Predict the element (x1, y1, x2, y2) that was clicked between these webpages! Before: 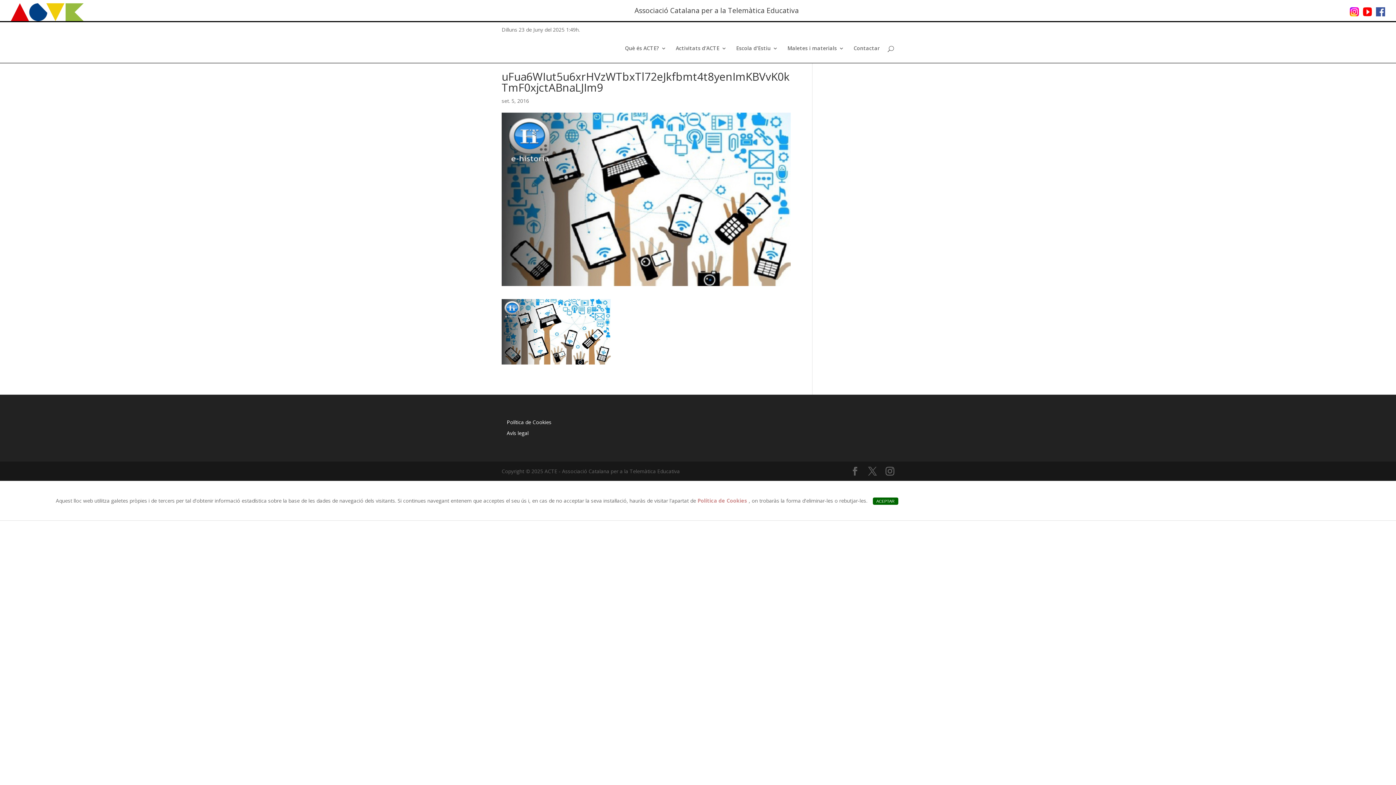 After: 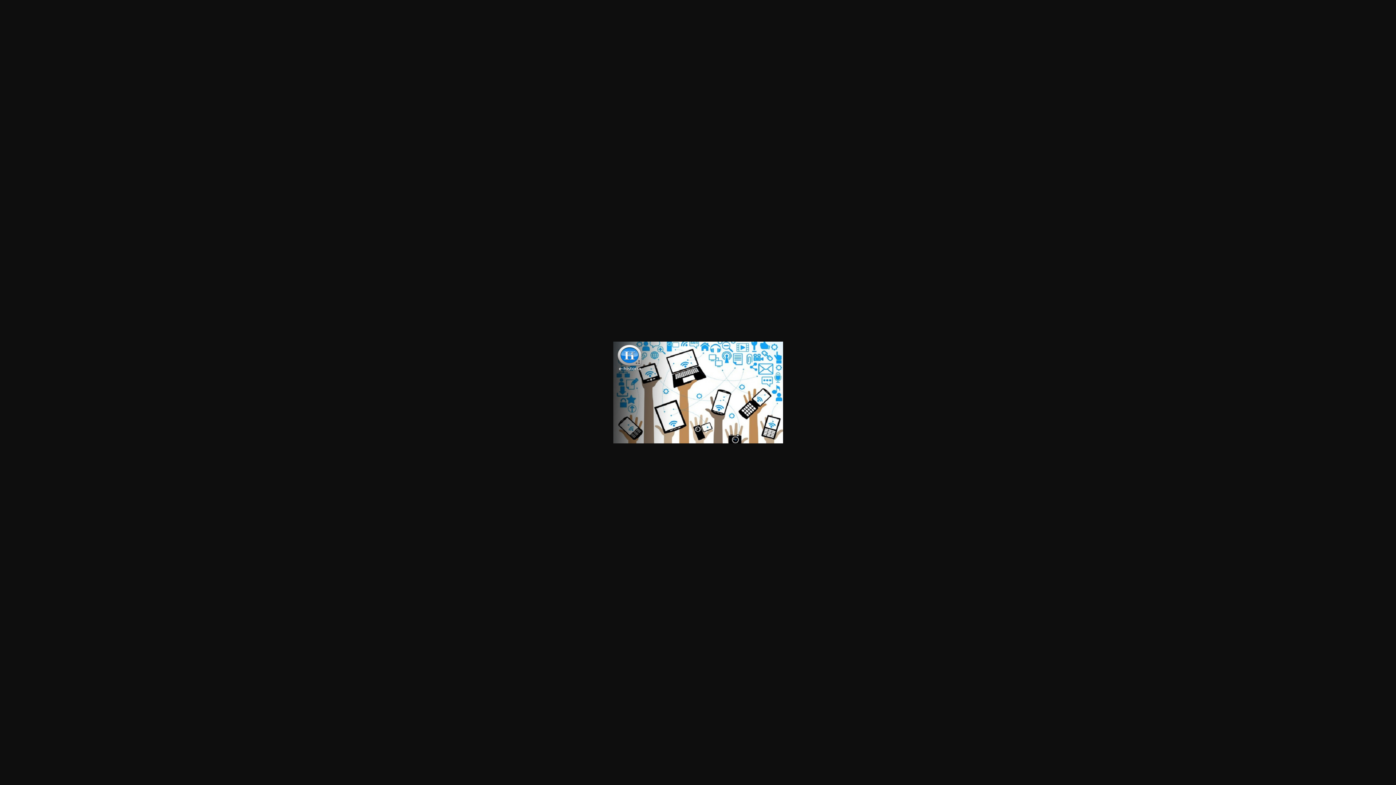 Action: bbox: (501, 356, 610, 363)